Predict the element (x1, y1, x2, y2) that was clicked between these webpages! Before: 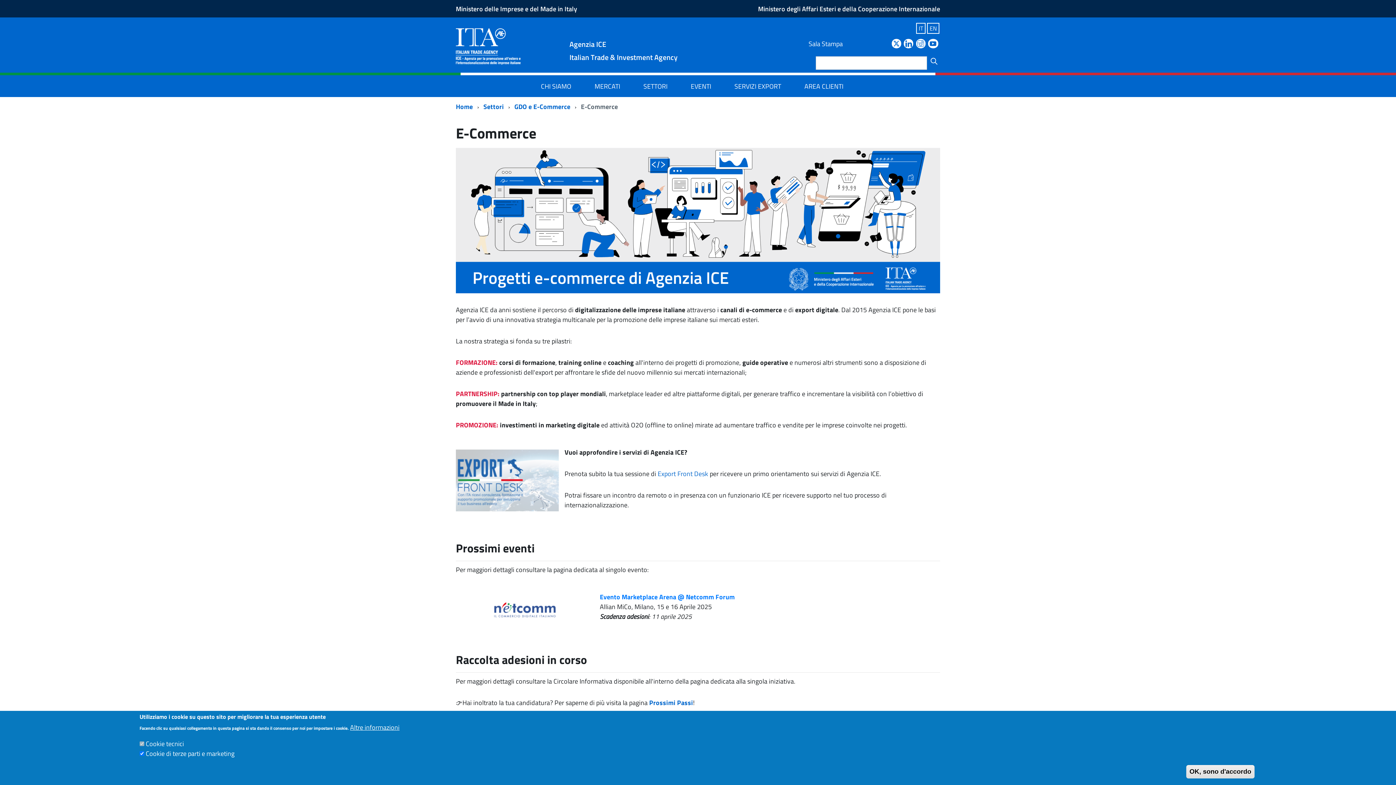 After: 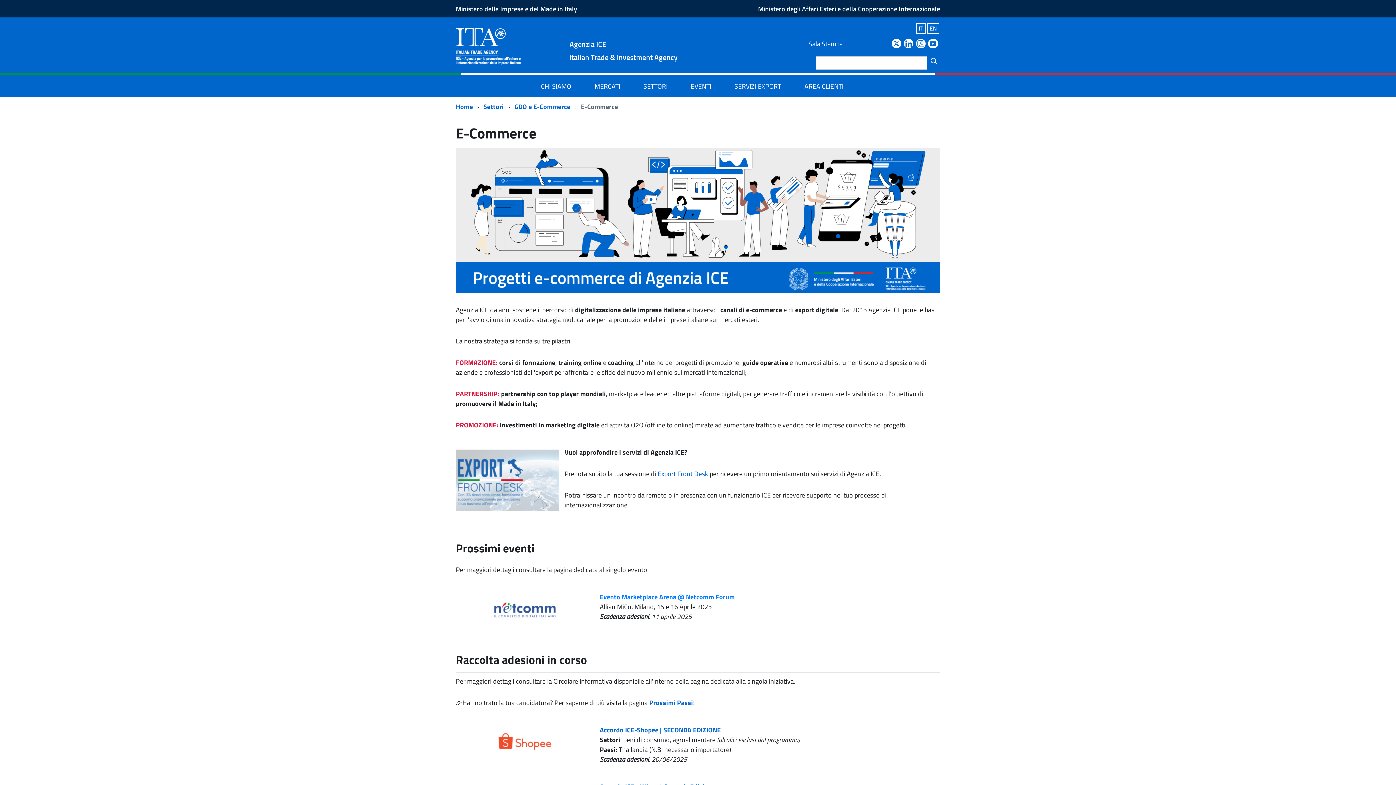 Action: bbox: (1186, 765, 1254, 778) label: OK, sono d'accordo